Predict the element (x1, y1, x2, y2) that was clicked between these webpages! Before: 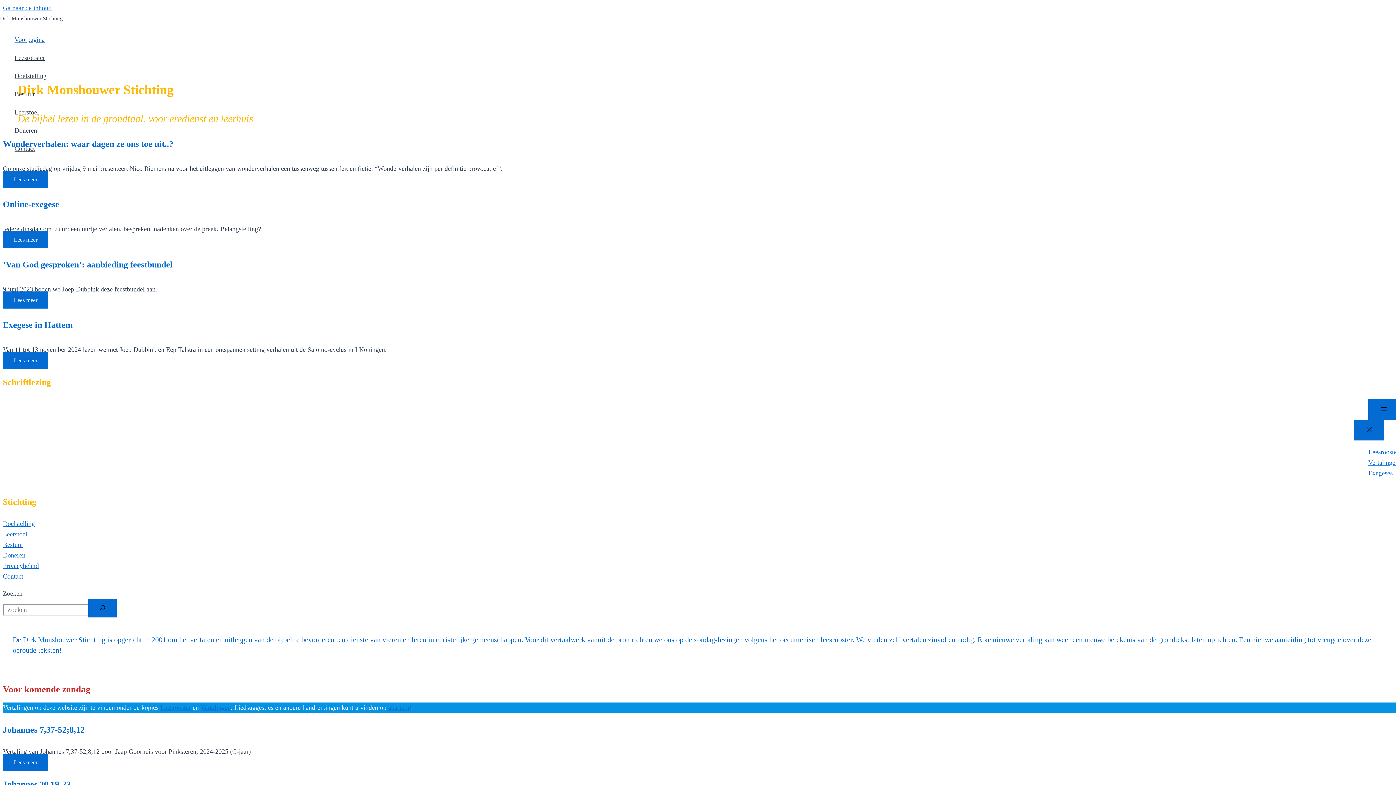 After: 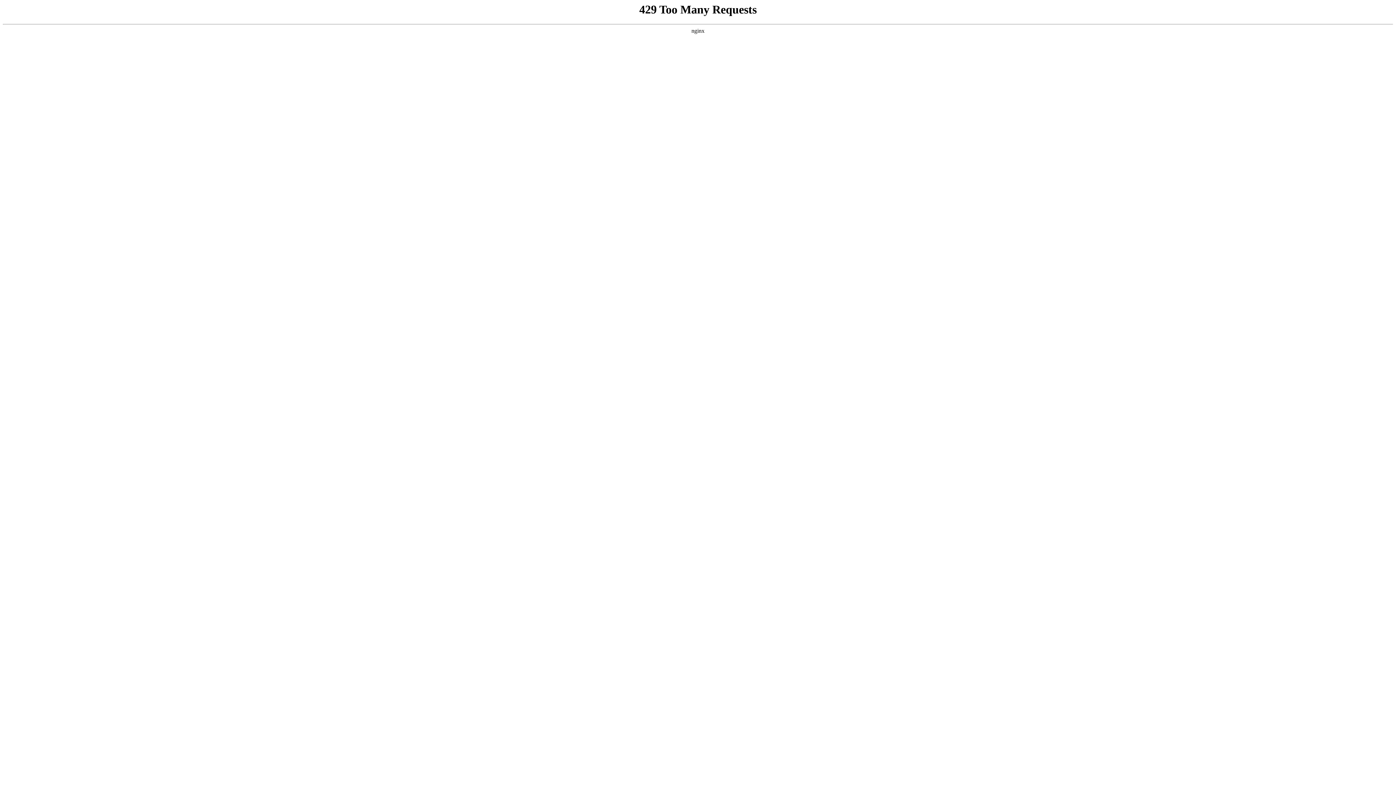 Action: label: Contact bbox: (2, 572, 23, 580)